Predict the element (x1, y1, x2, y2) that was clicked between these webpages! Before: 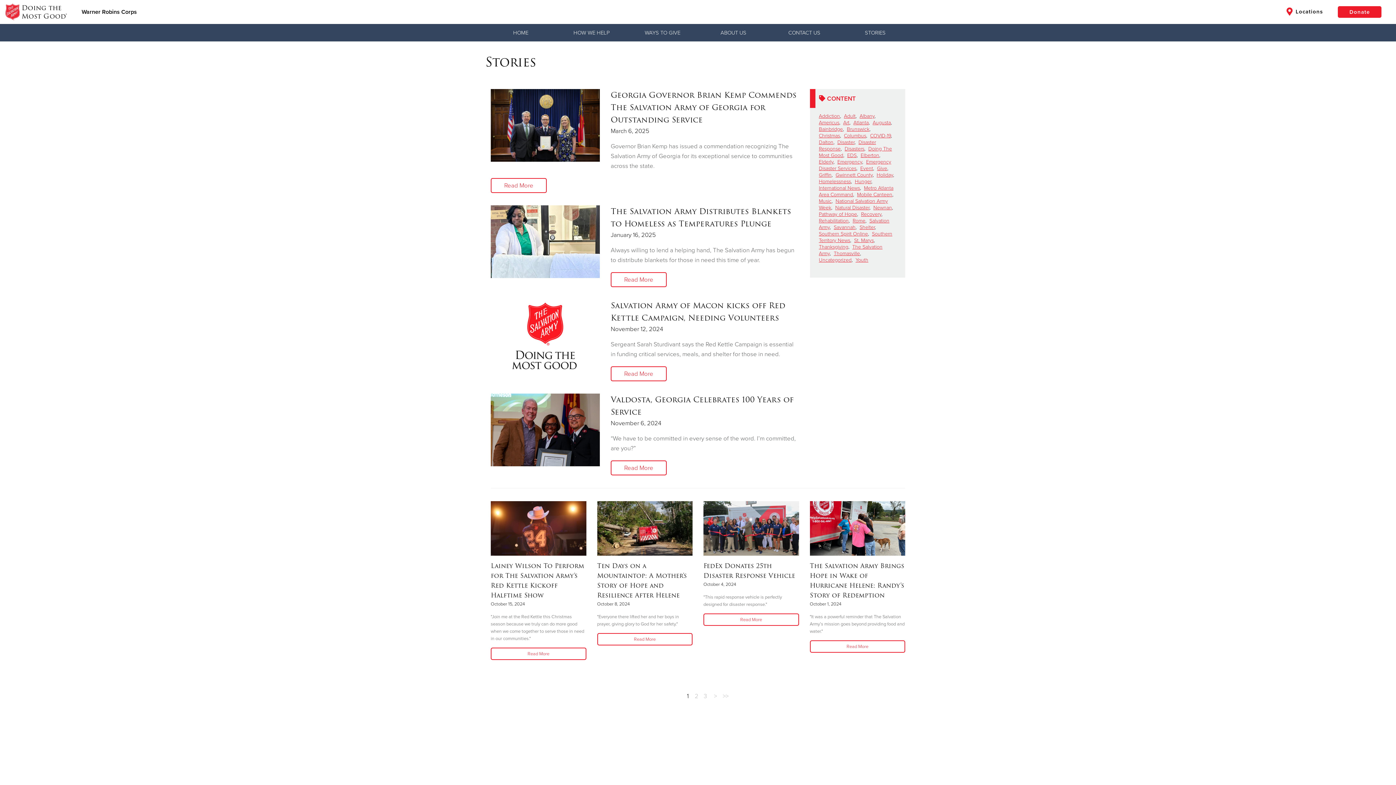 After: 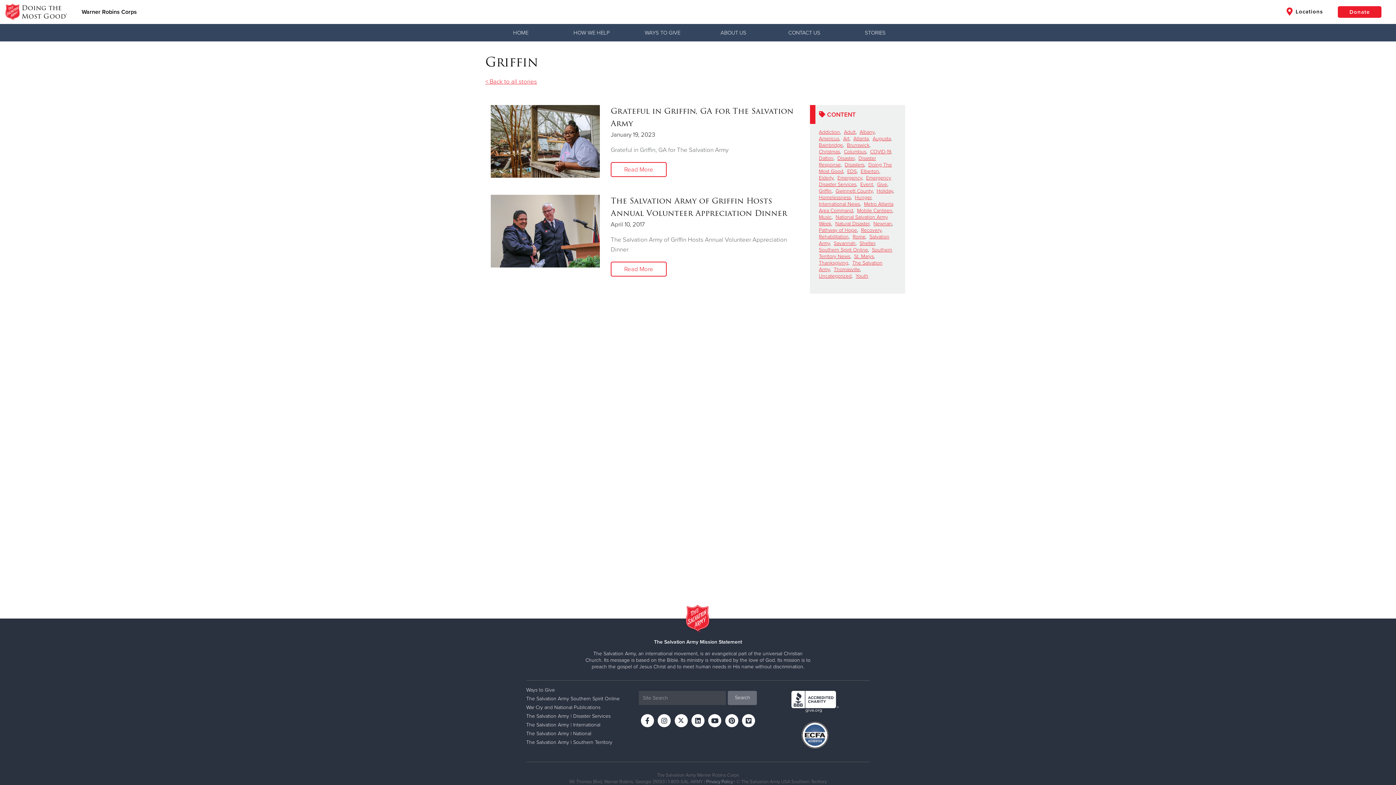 Action: label: Griffin bbox: (819, 171, 831, 178)